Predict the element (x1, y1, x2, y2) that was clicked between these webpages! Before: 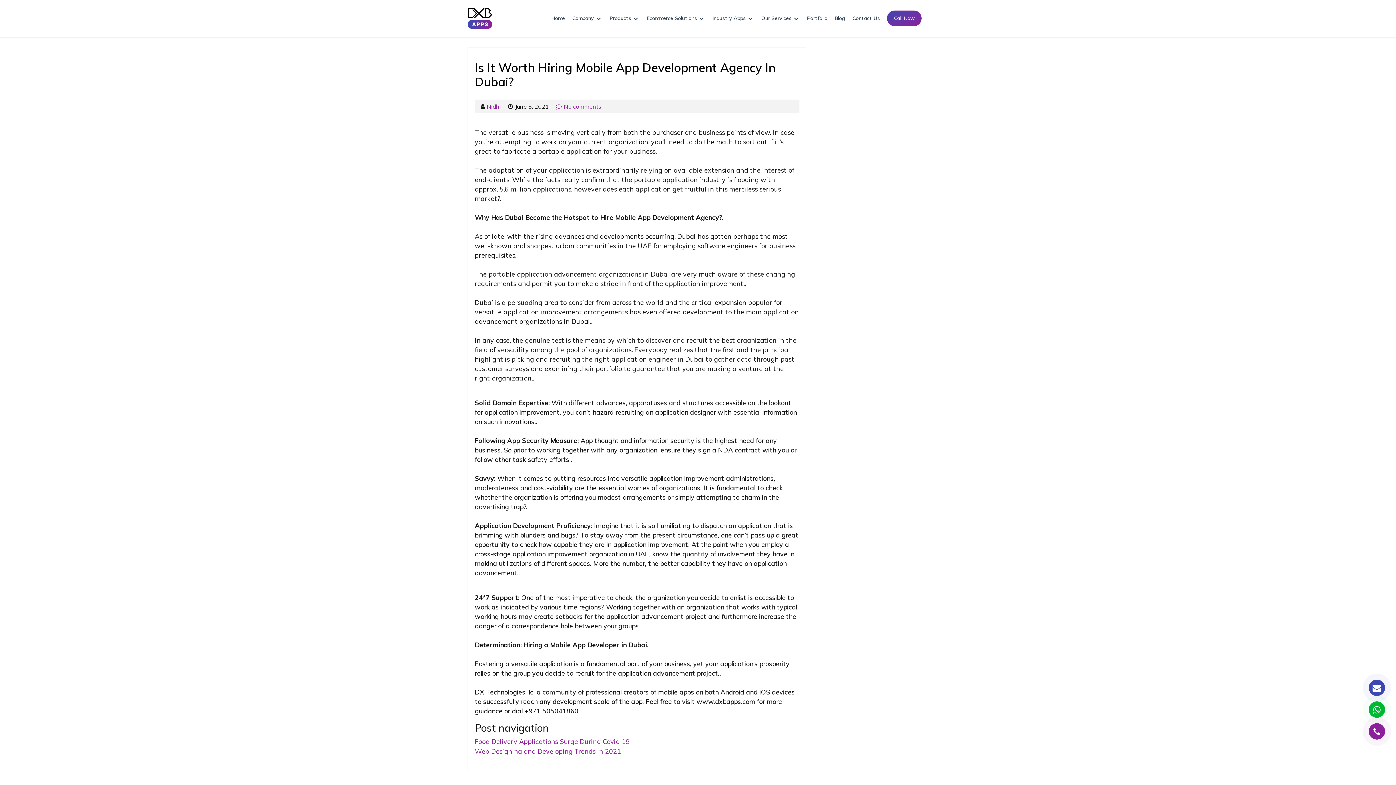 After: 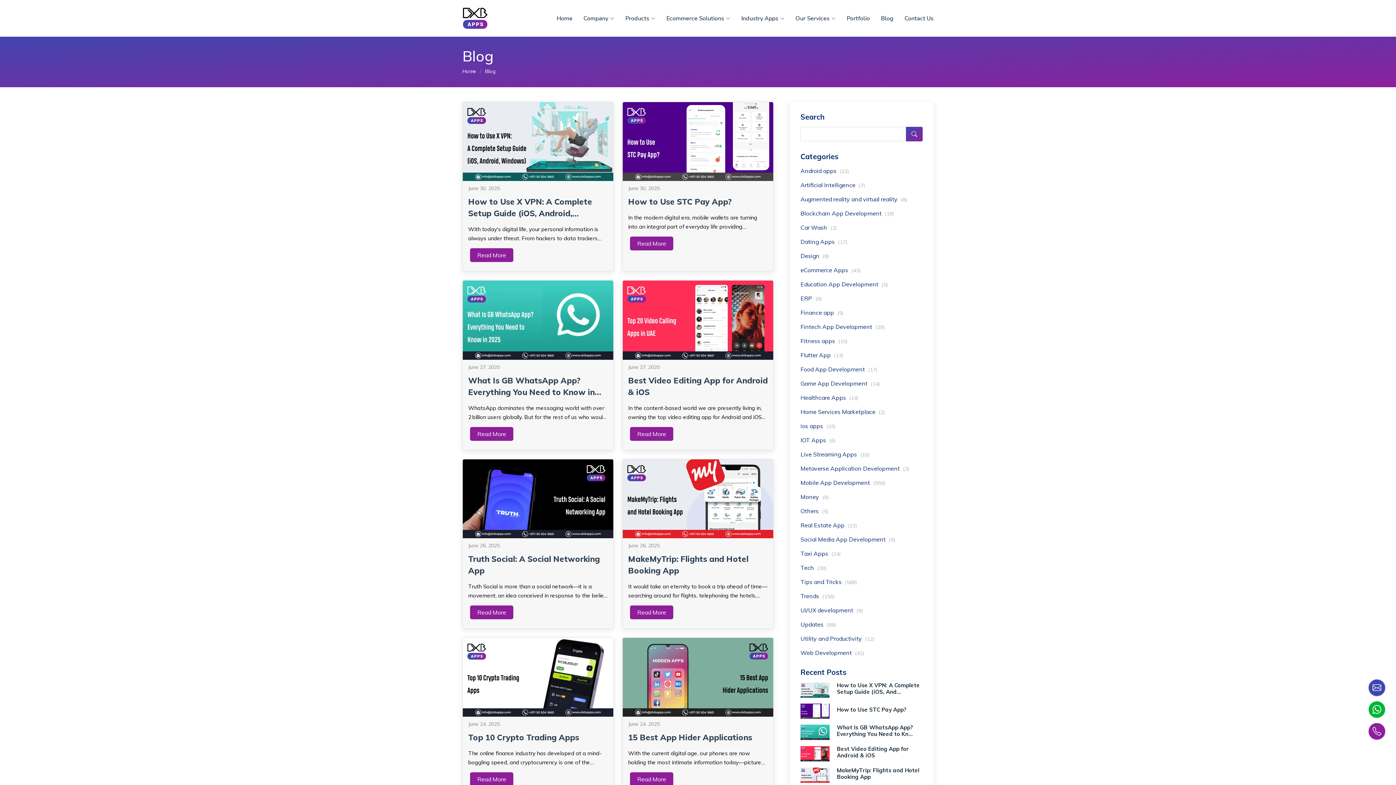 Action: bbox: (827, 10, 845, 25) label: Blog